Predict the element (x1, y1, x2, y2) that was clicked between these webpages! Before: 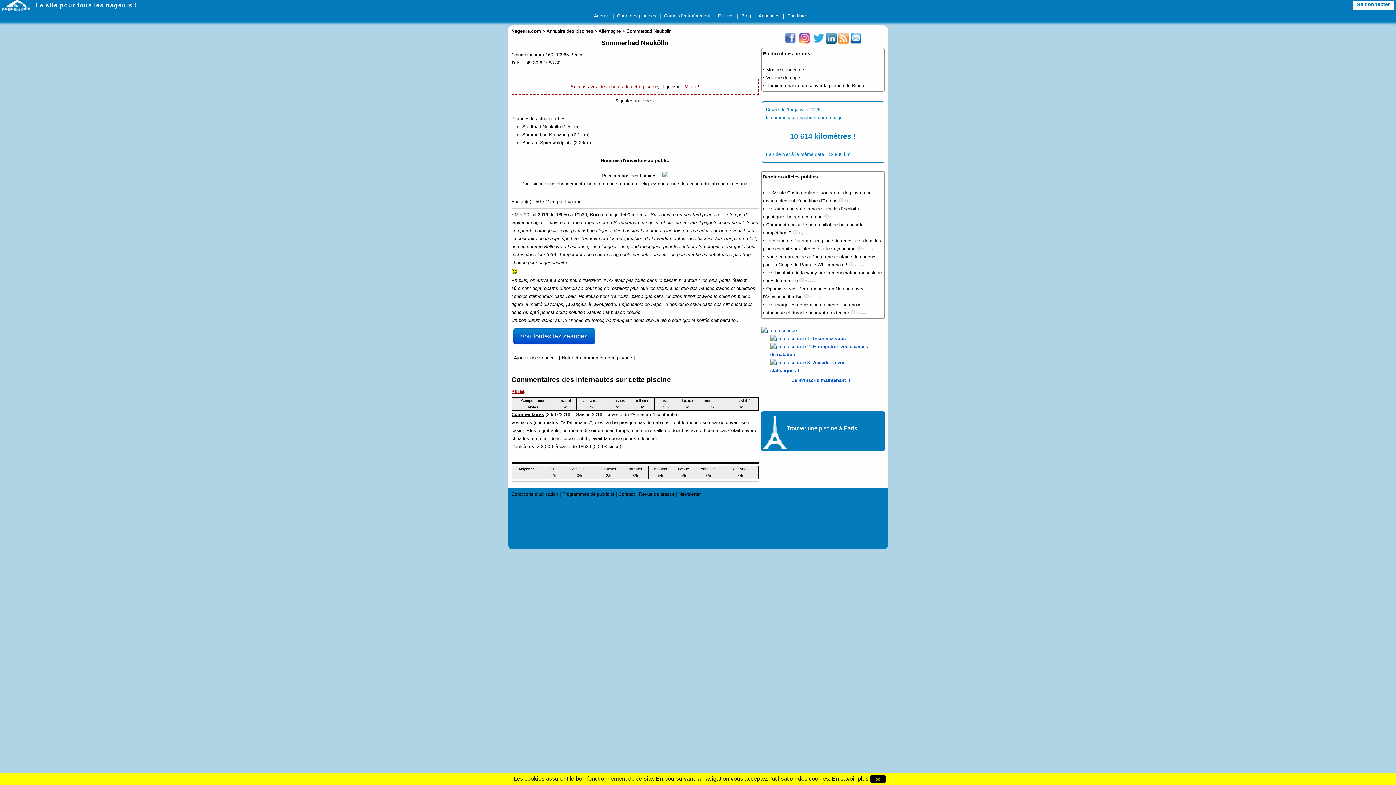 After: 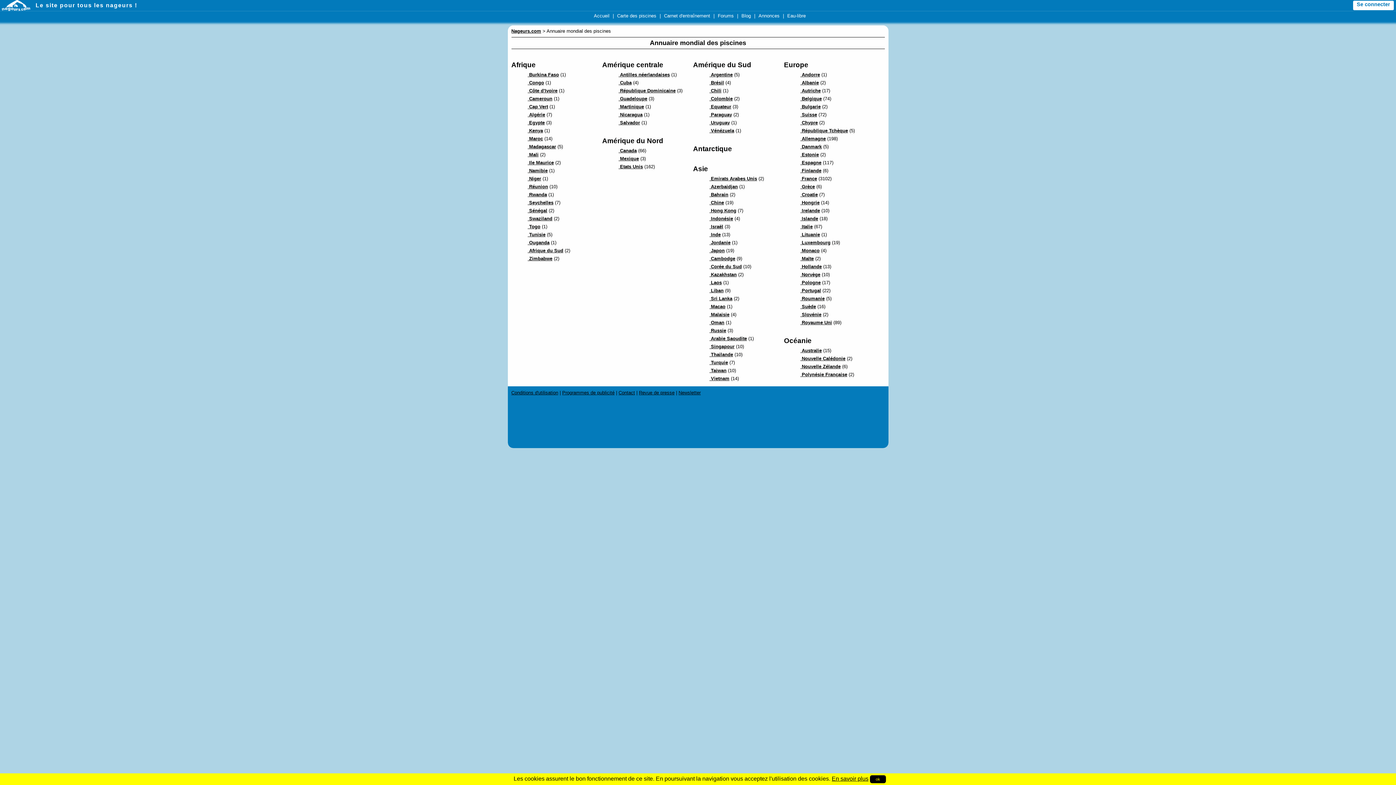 Action: bbox: (546, 28, 593, 33) label: Annuaire des piscines